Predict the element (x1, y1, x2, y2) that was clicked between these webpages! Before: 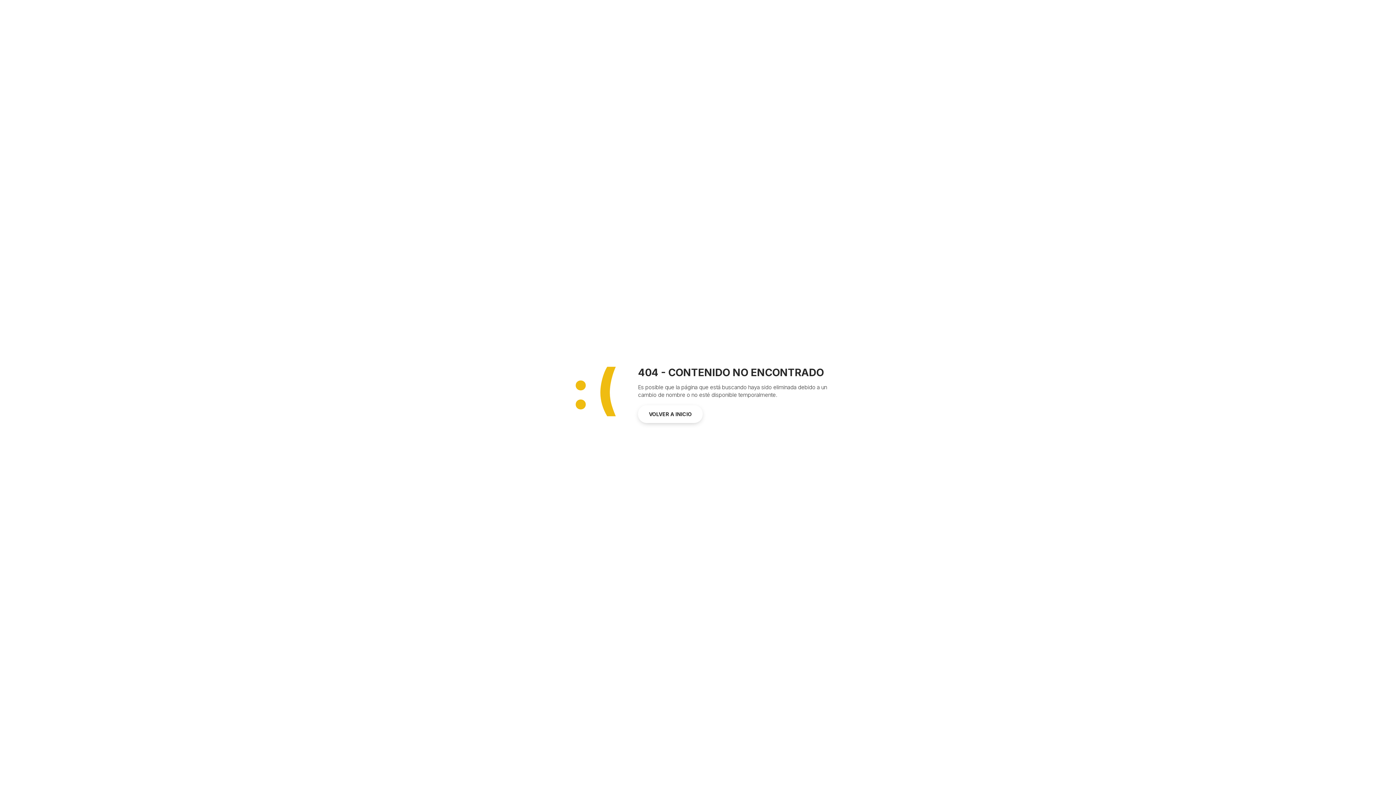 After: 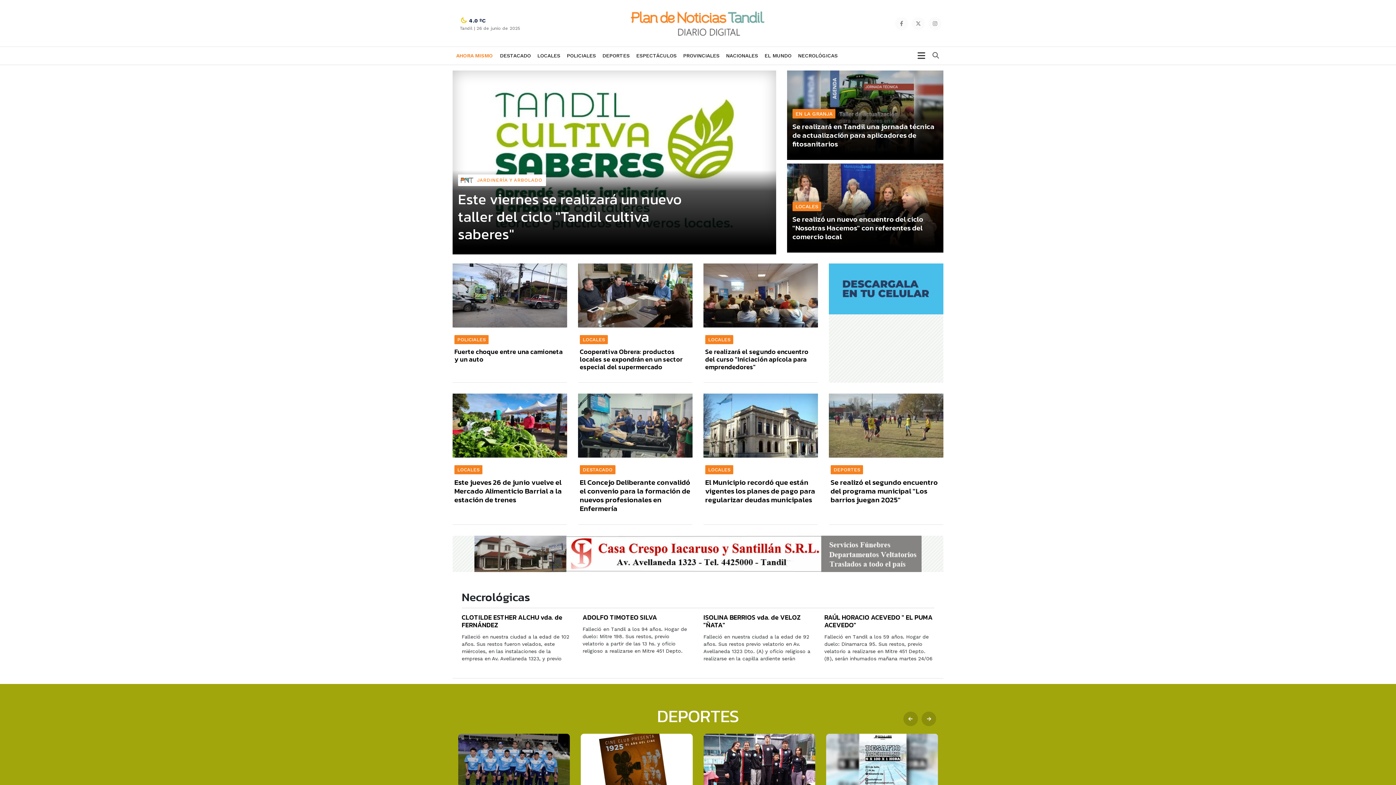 Action: label: VOLVER A INICIO bbox: (638, 405, 702, 423)